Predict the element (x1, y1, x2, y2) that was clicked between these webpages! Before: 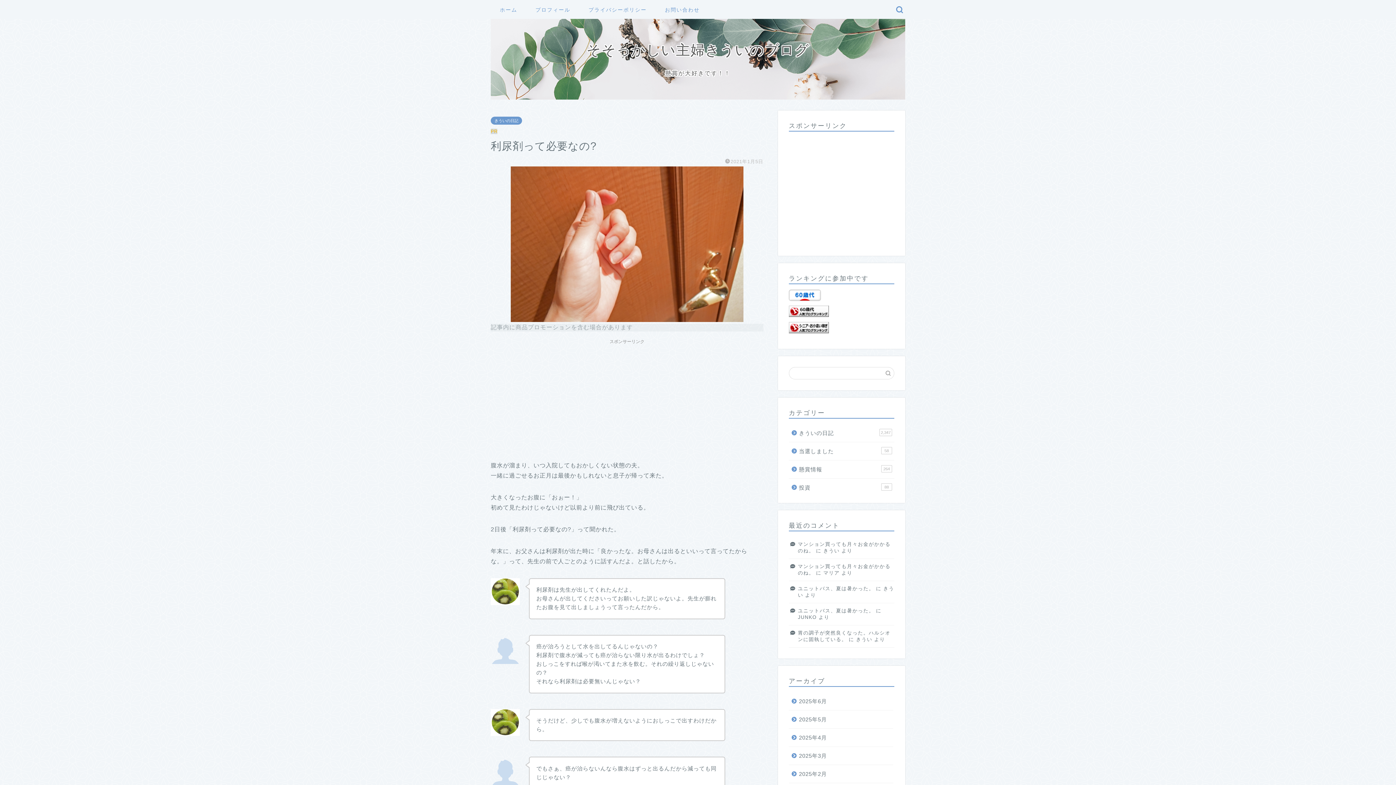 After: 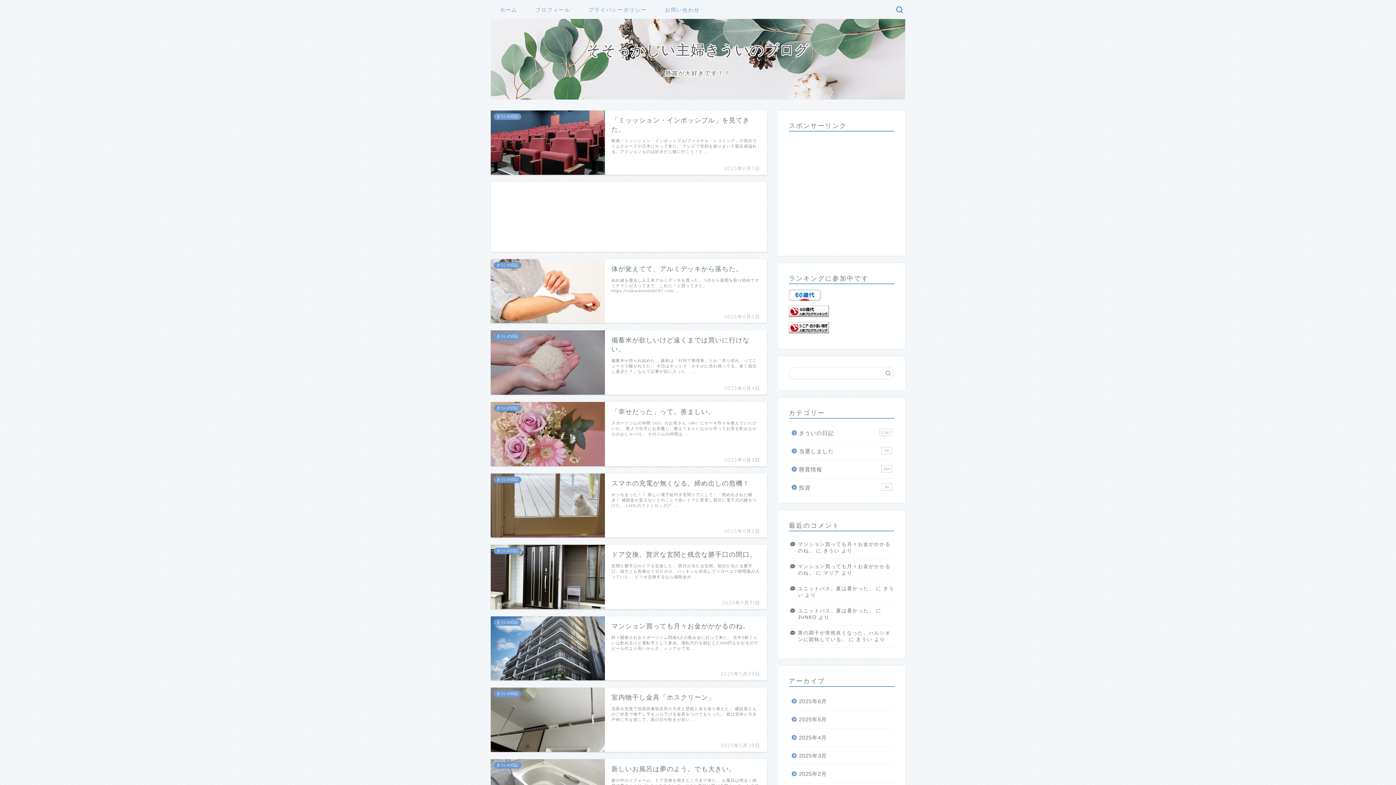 Action: label: きうい bbox: (856, 637, 872, 642)